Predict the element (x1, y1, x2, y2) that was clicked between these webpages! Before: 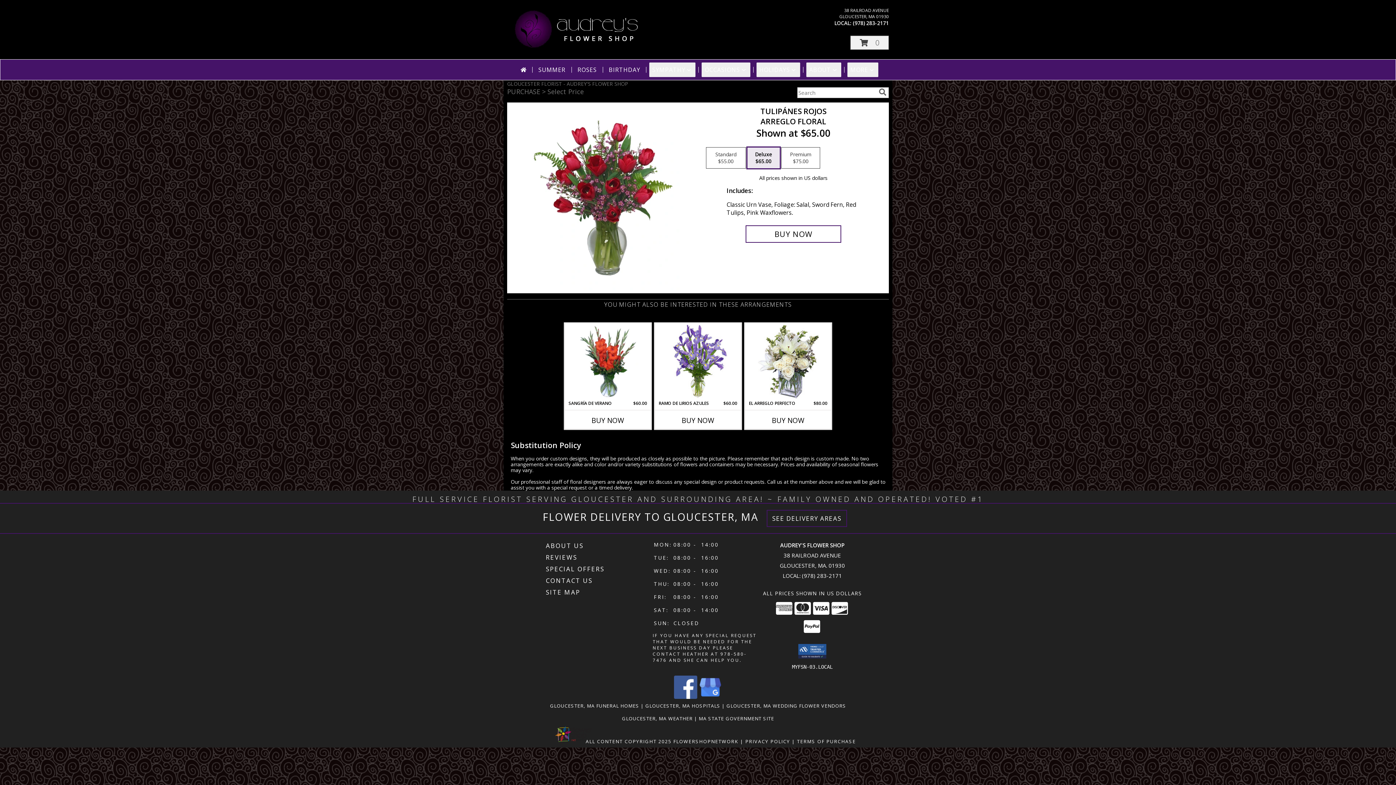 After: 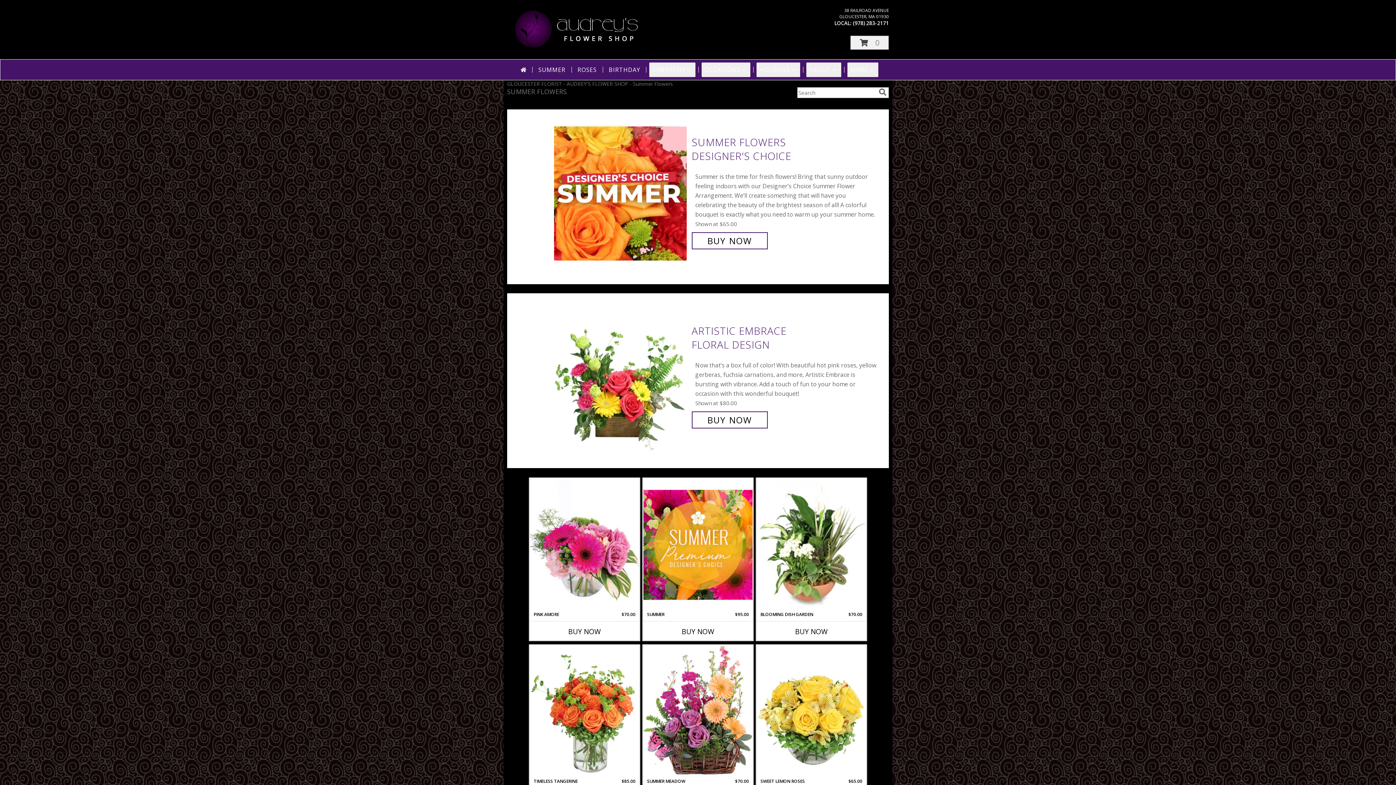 Action: bbox: (535, 62, 568, 77) label: SUMMER